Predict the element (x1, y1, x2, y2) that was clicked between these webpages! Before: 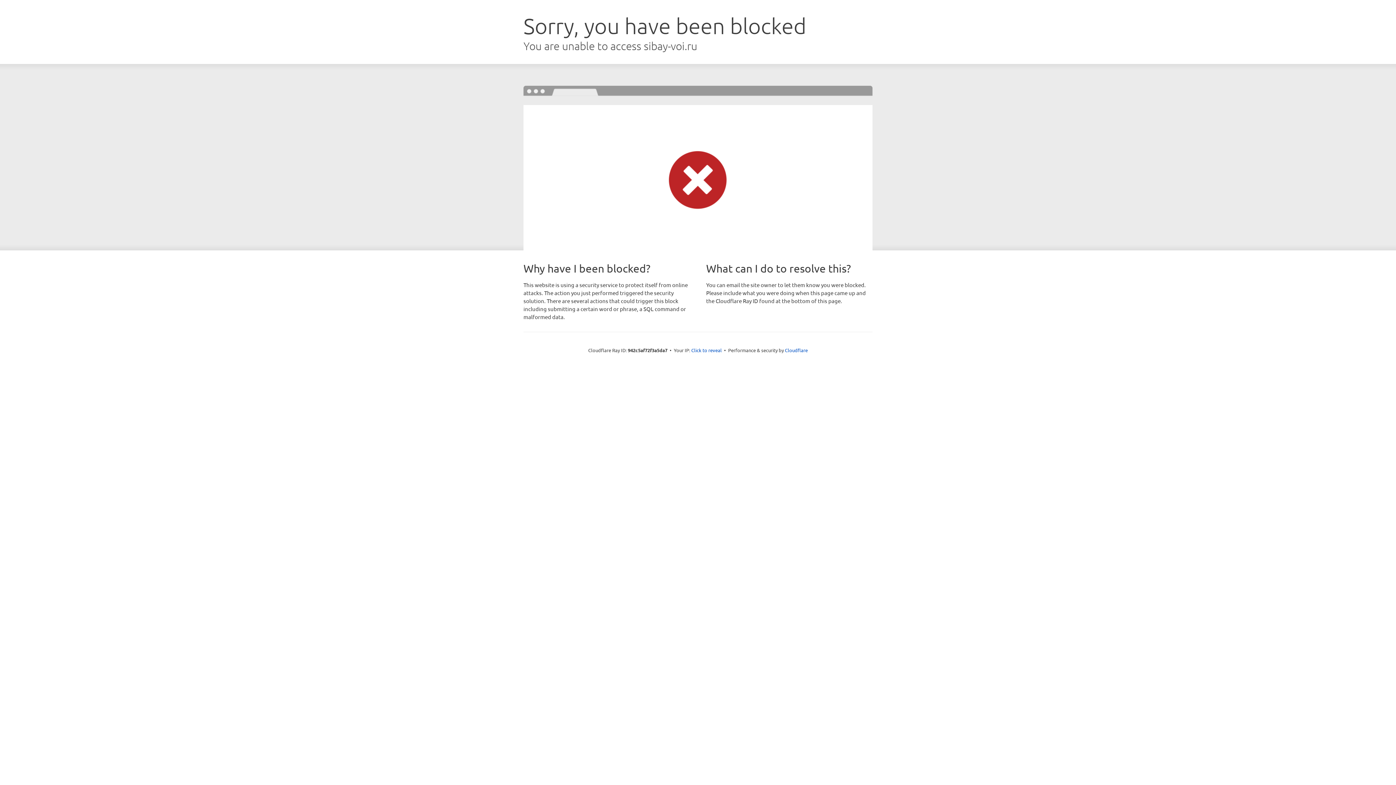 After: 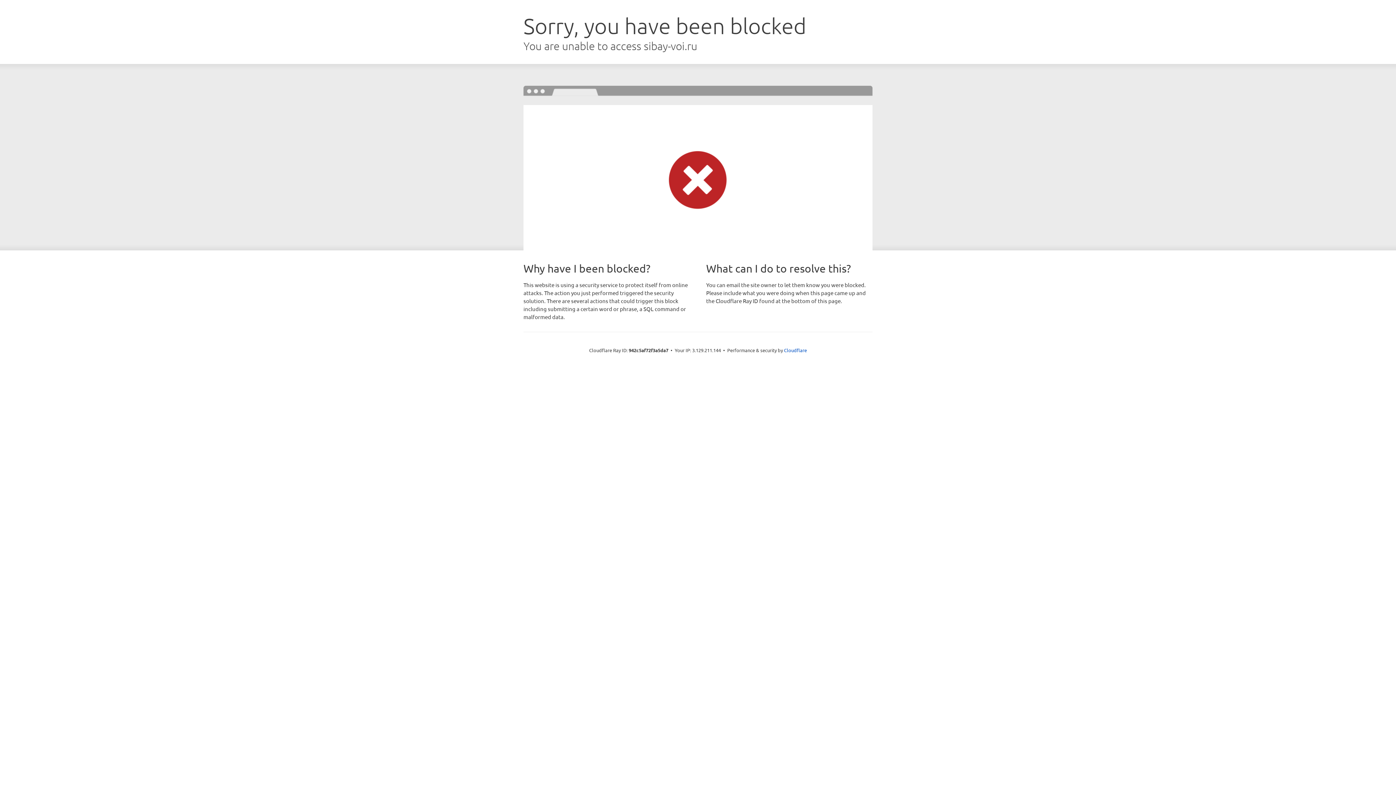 Action: bbox: (691, 346, 722, 353) label: Click to reveal